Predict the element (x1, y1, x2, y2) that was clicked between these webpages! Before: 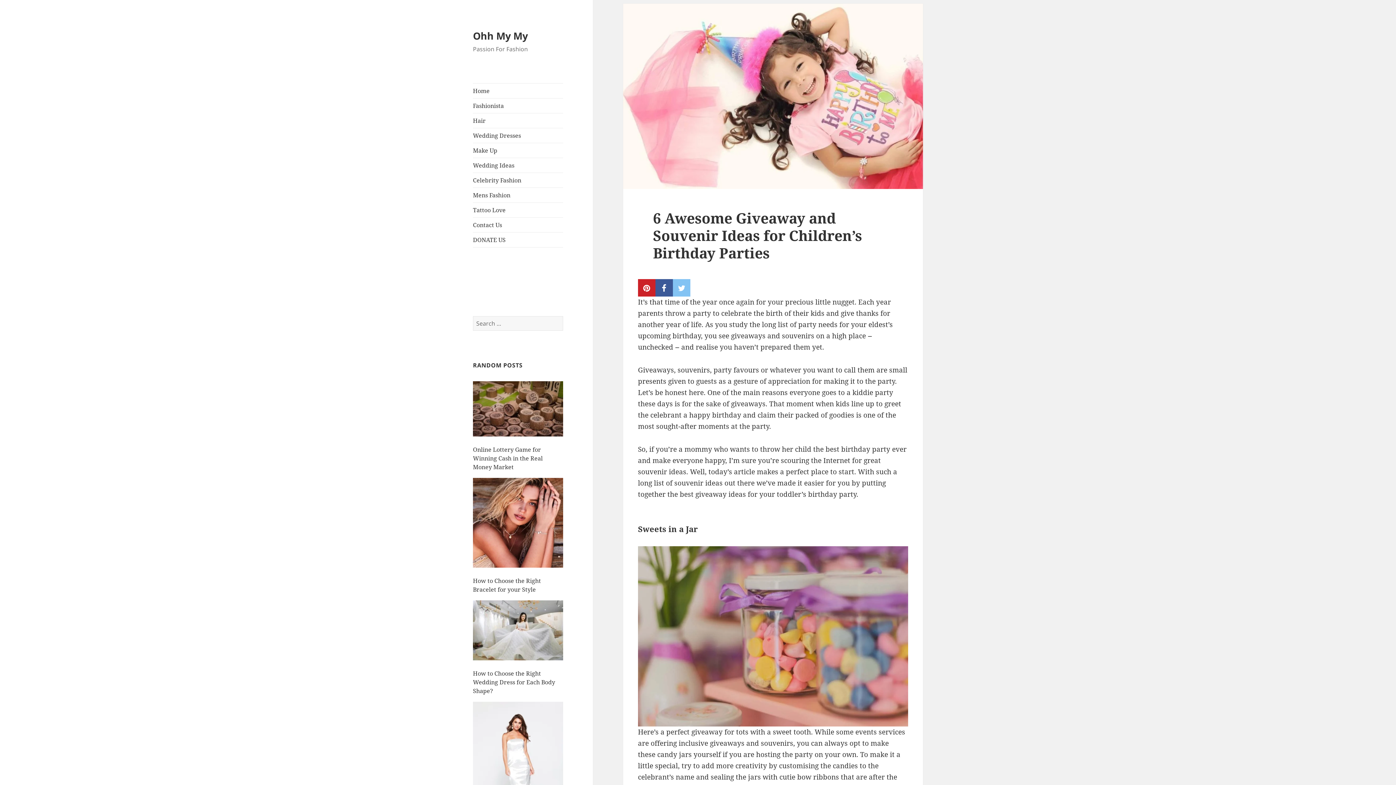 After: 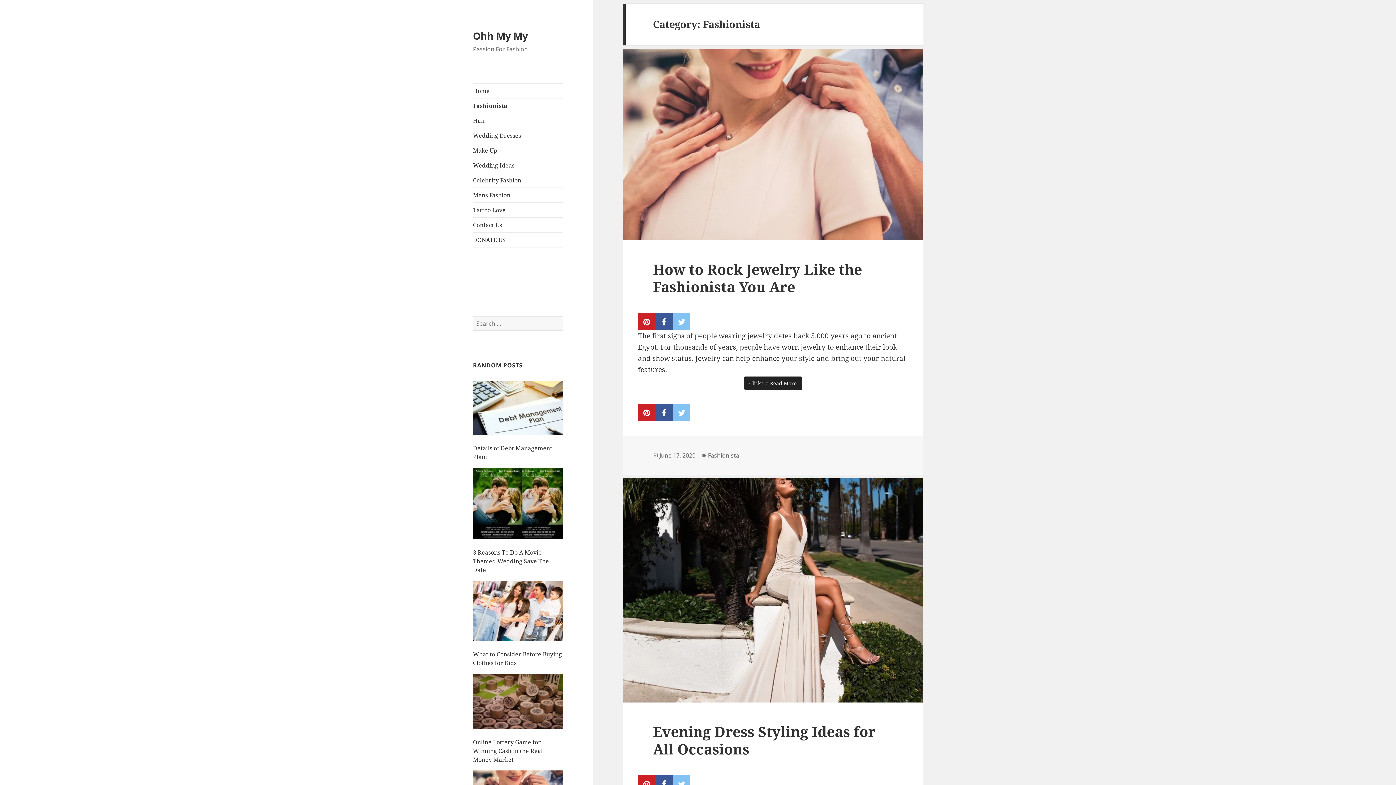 Action: bbox: (473, 98, 563, 113) label: Fashionista